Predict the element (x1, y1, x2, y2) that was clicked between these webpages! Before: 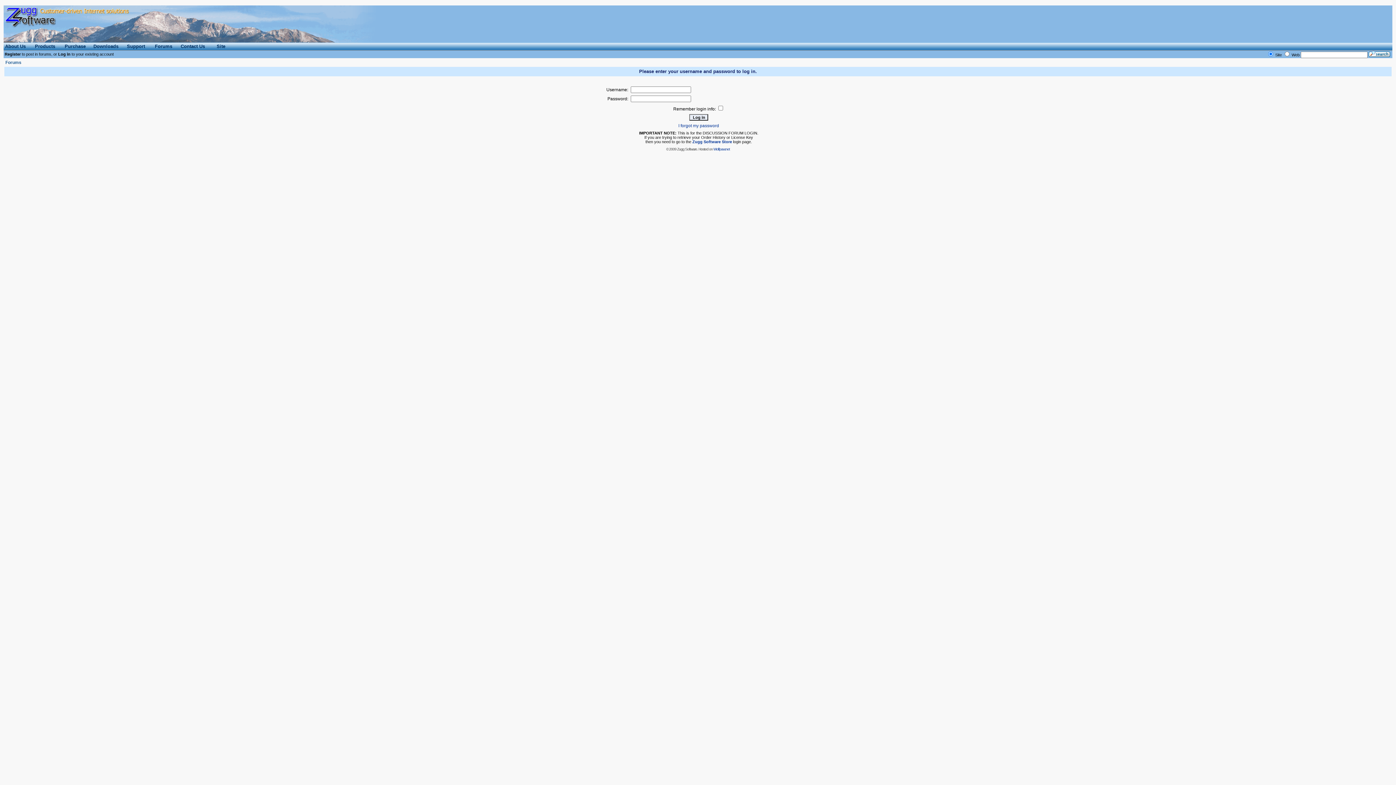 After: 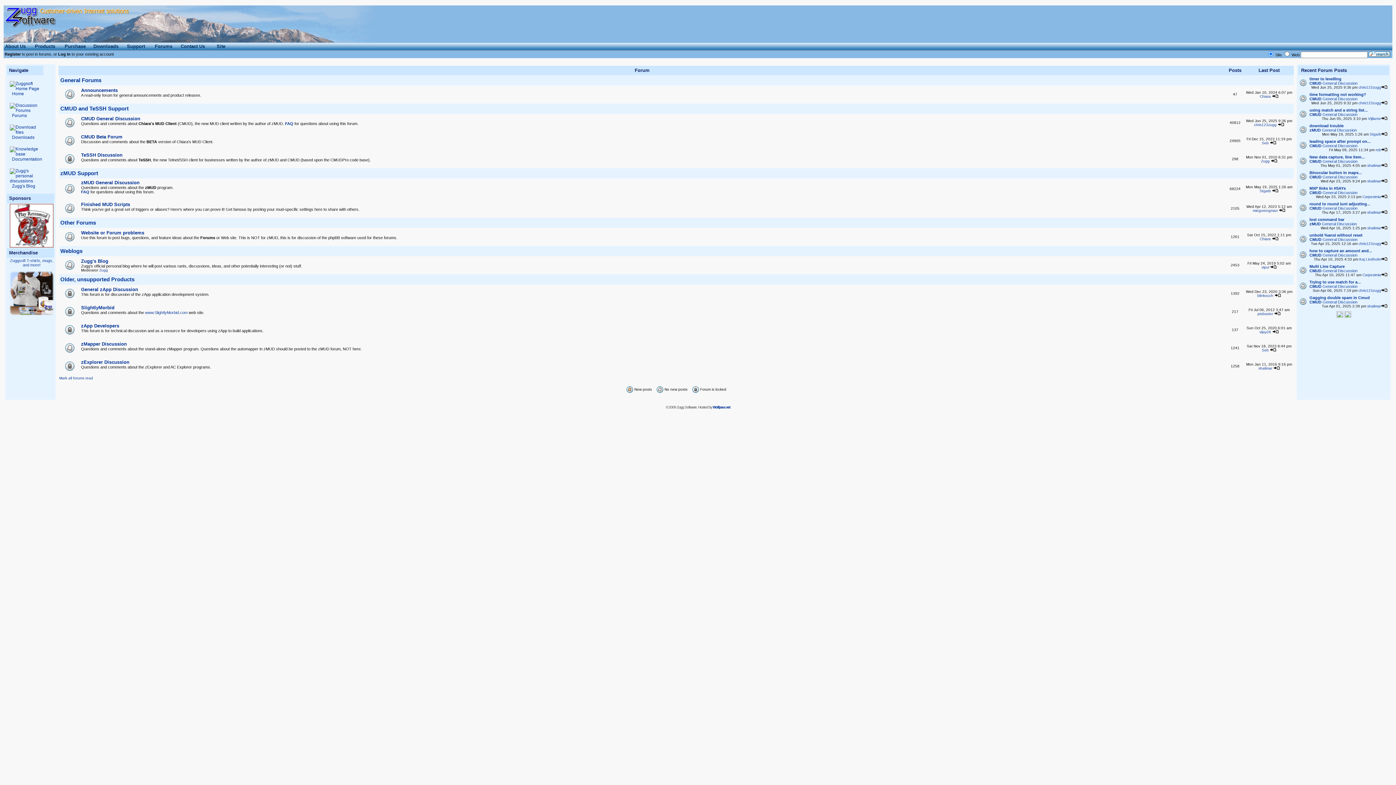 Action: bbox: (153, 47, 179, 51)